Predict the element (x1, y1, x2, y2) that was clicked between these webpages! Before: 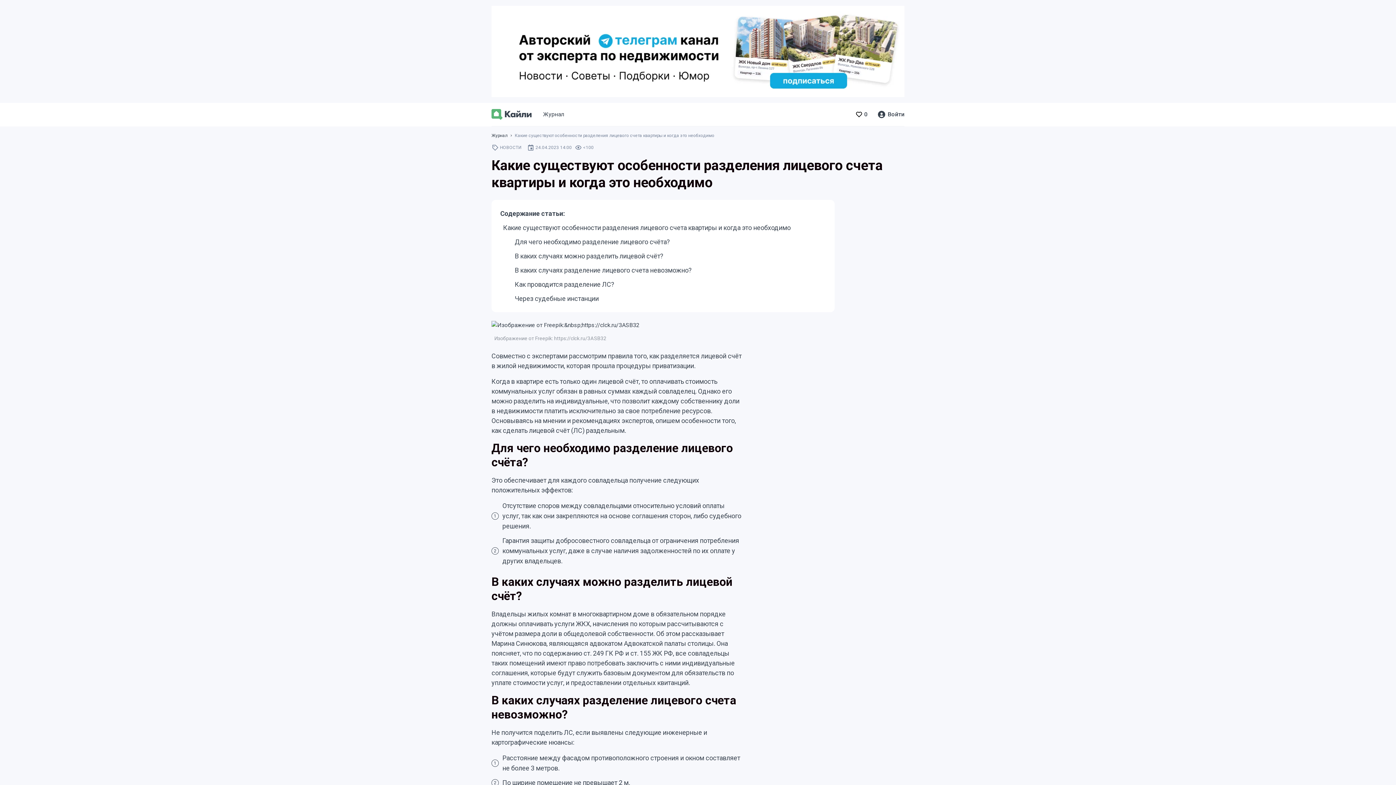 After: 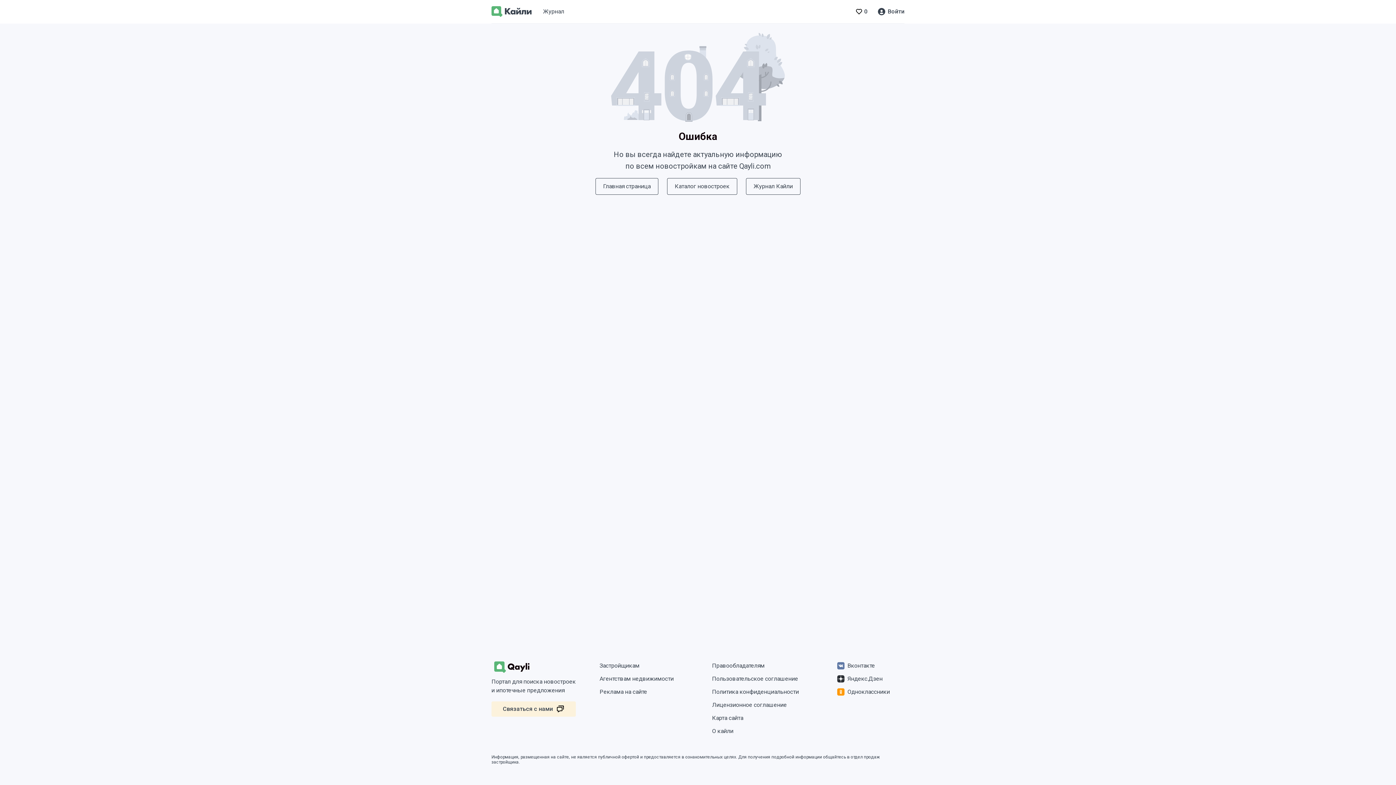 Action: label:  НОВОСТИ bbox: (491, 145, 524, 150)